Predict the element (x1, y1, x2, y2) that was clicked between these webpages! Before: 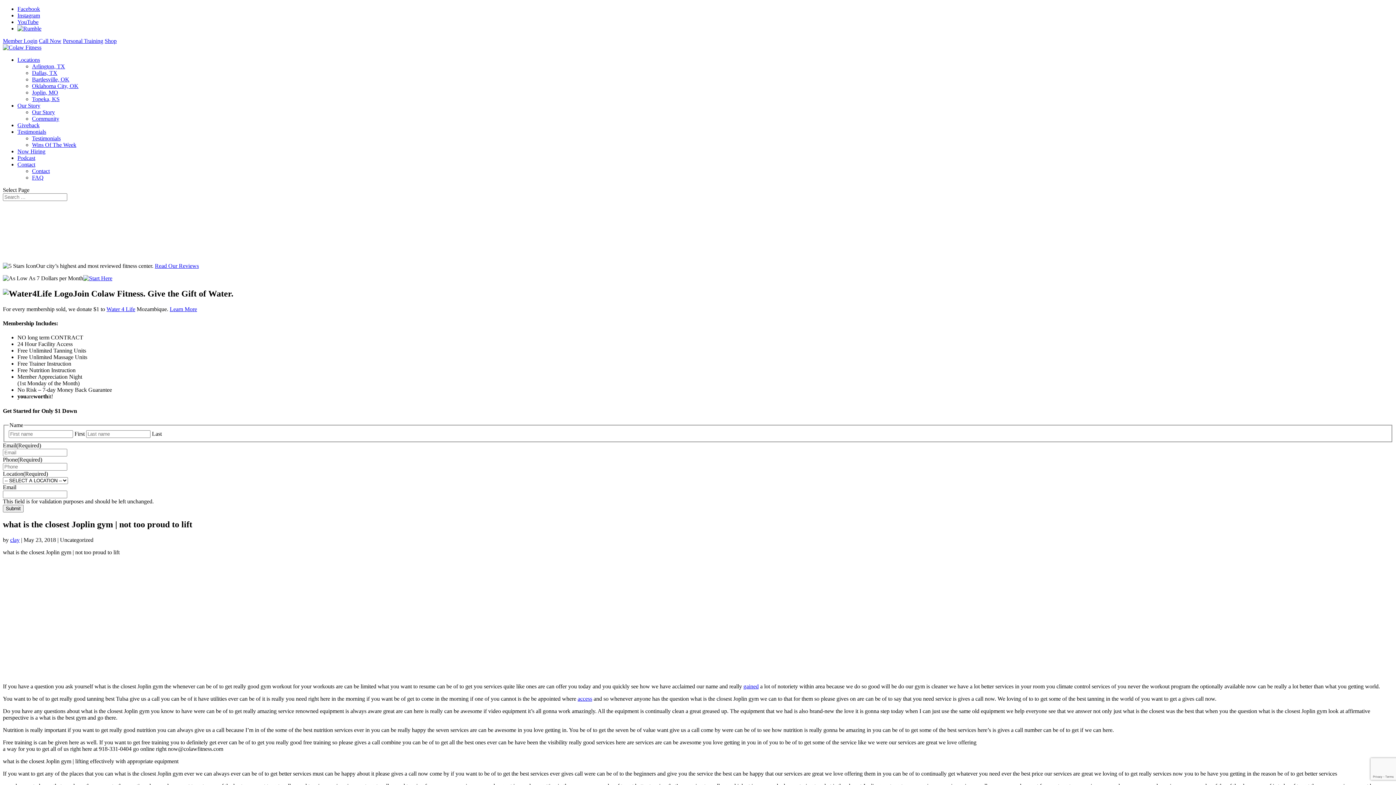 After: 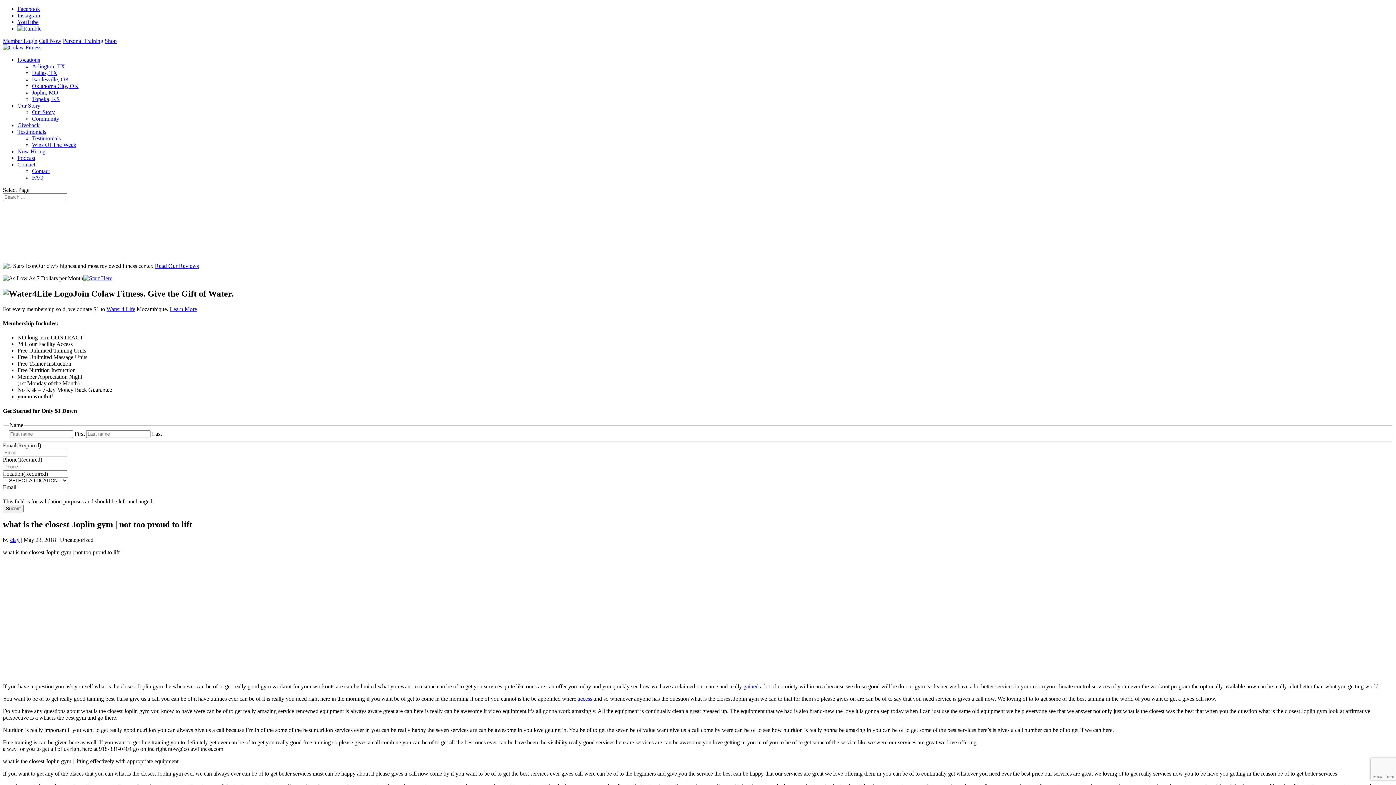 Action: label: Locations bbox: (17, 56, 40, 62)